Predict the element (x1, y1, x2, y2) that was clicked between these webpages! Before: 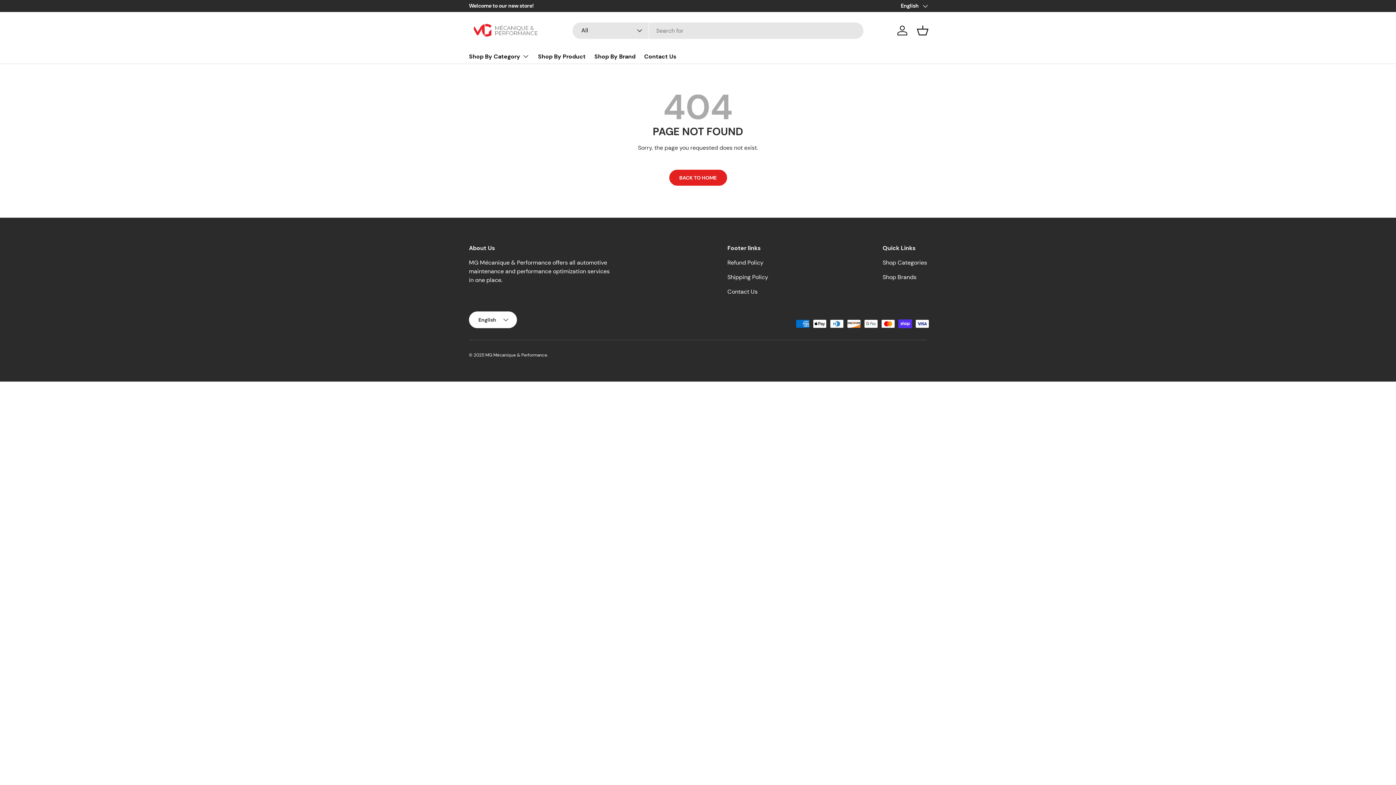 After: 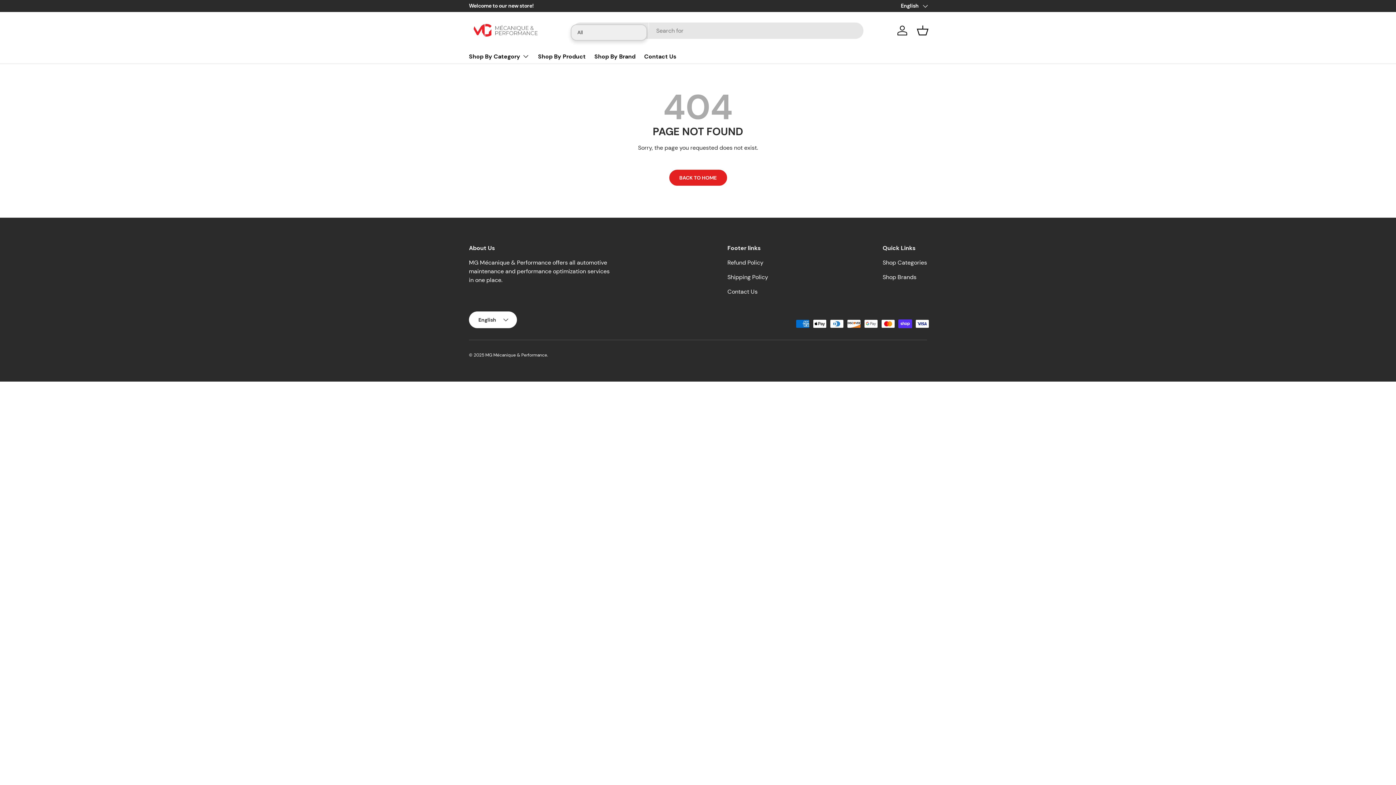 Action: label: All bbox: (572, 22, 649, 38)